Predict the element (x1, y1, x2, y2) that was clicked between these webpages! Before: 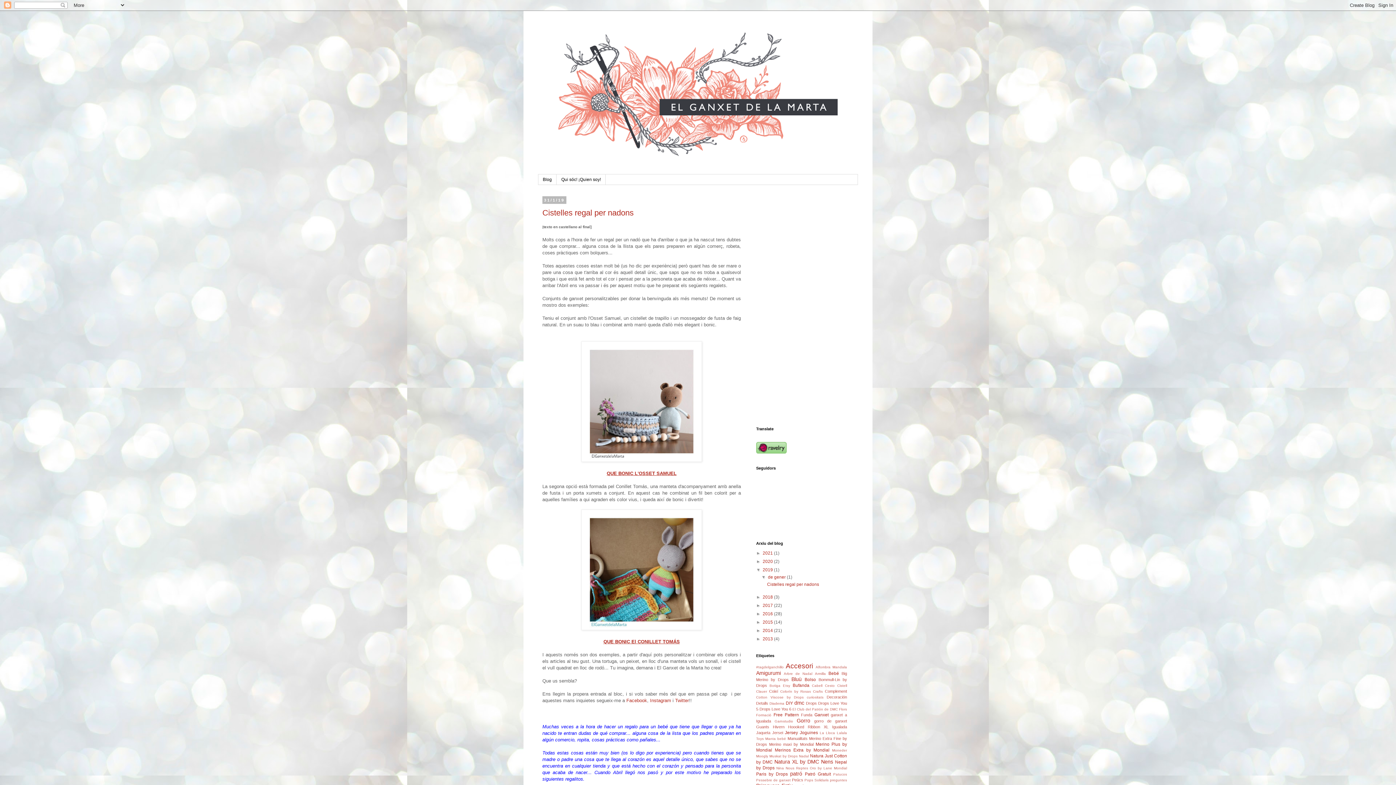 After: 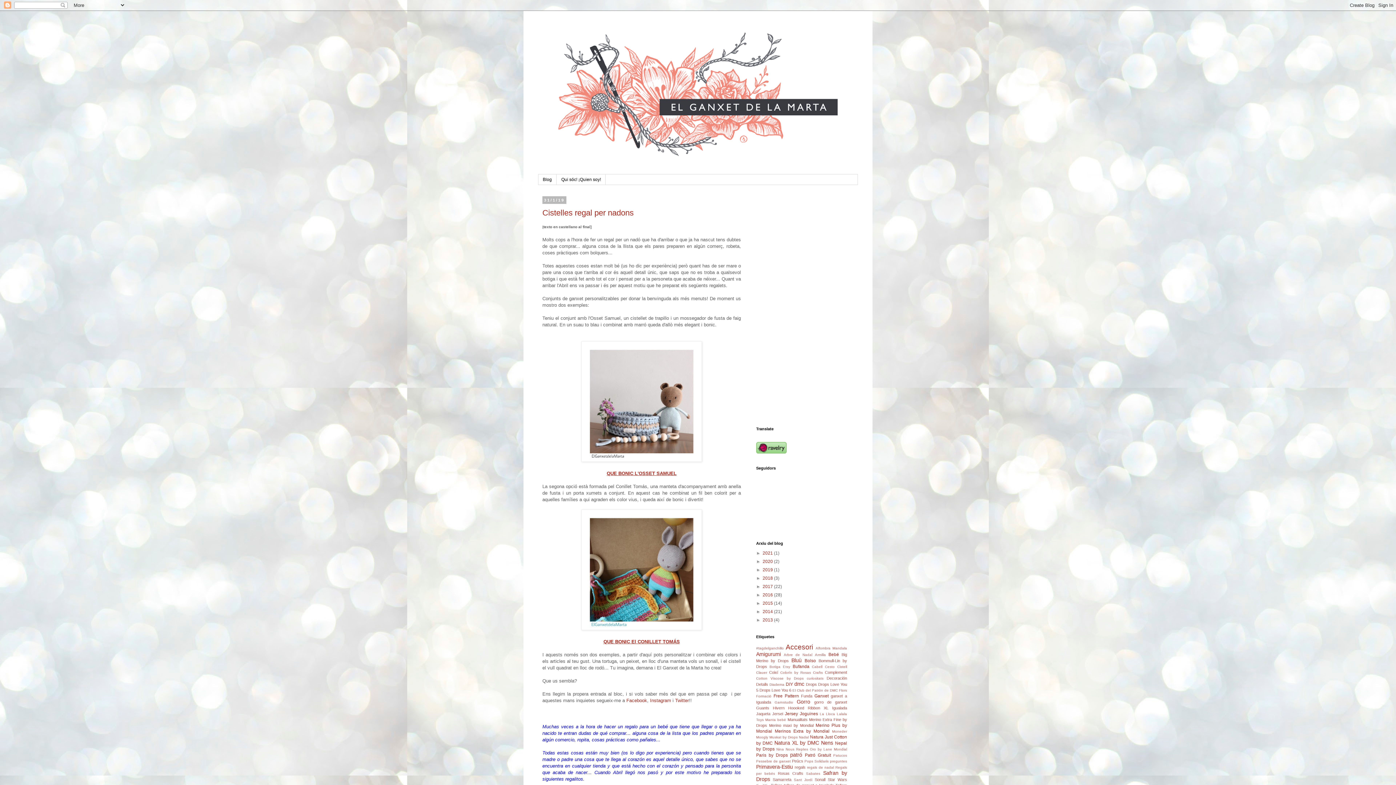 Action: bbox: (756, 567, 762, 572) label: ▼  